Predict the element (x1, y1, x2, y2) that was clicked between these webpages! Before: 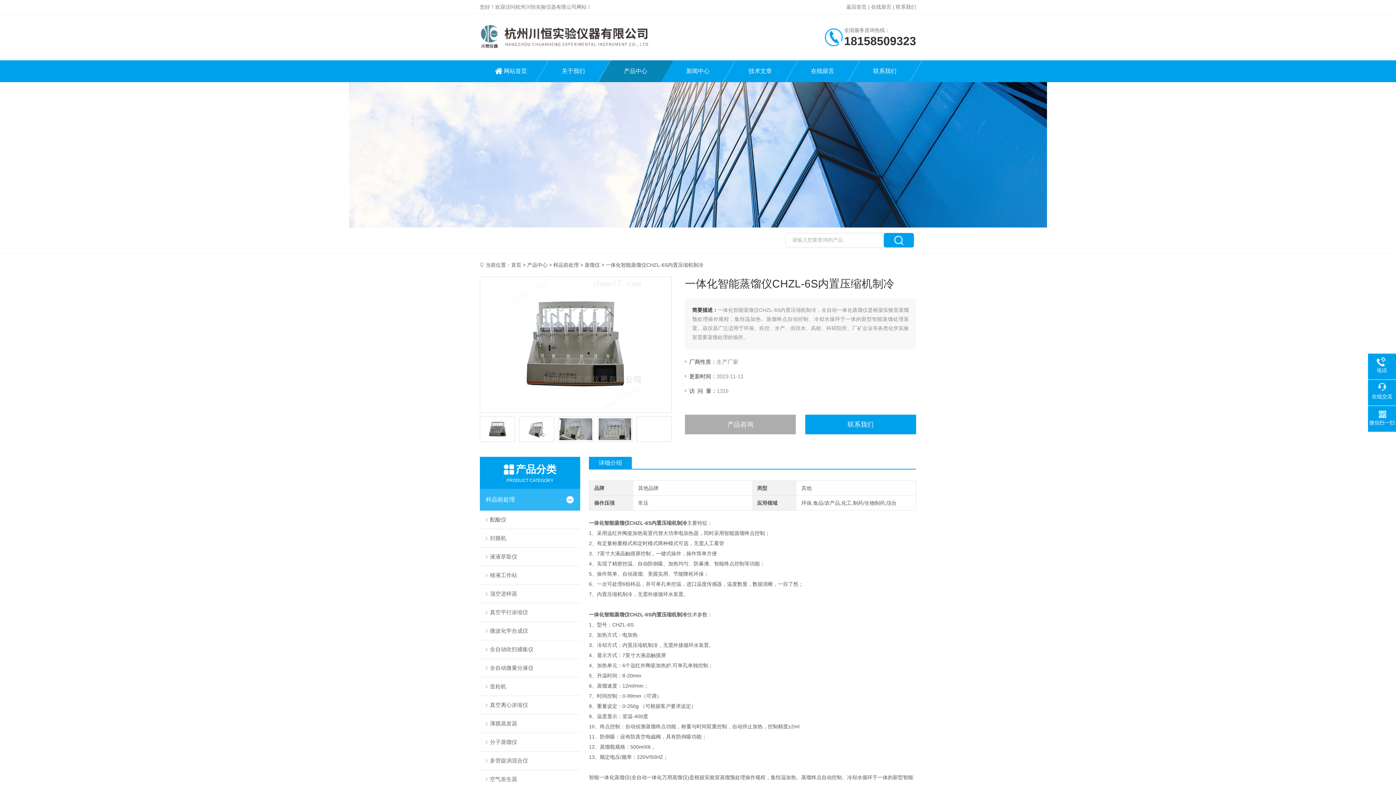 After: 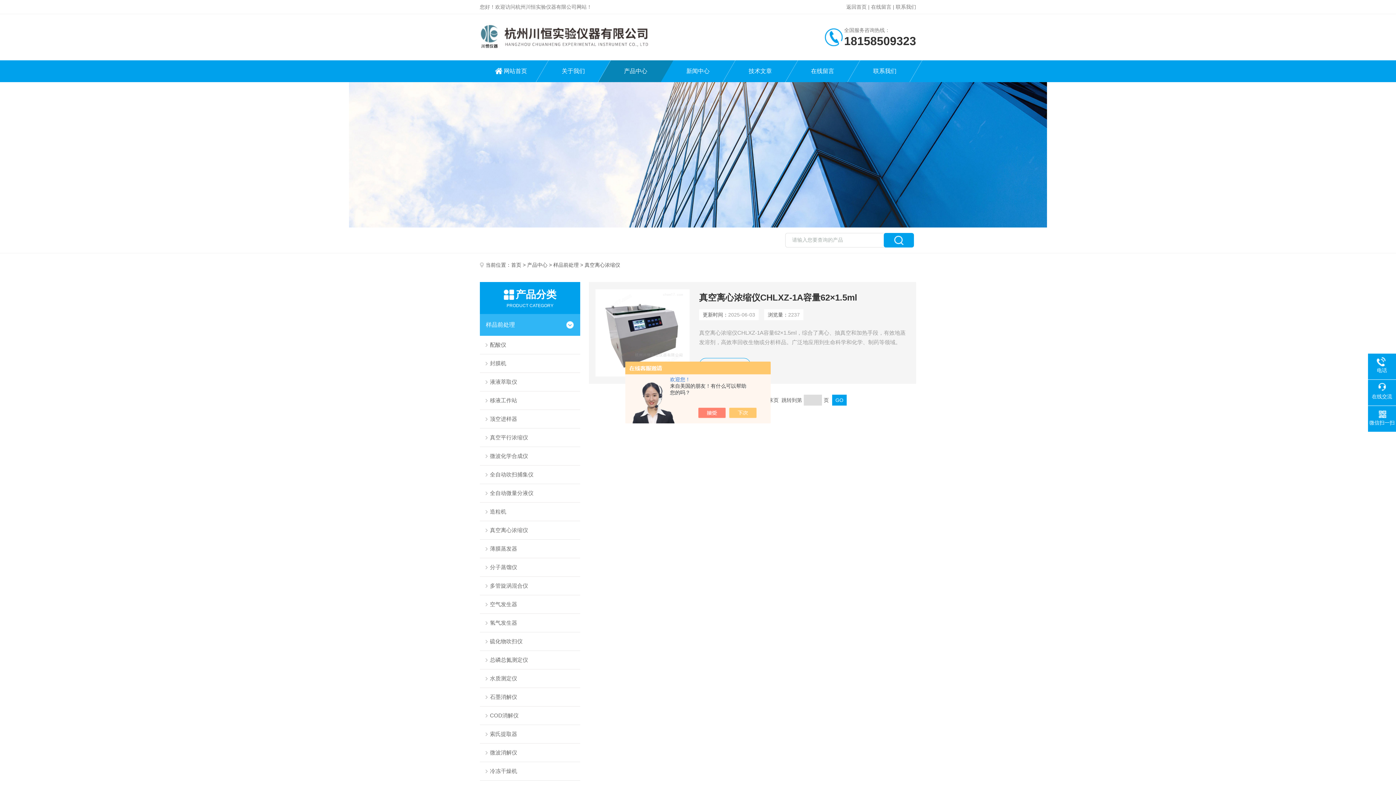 Action: label: 真空离心浓缩仪 bbox: (480, 696, 580, 714)